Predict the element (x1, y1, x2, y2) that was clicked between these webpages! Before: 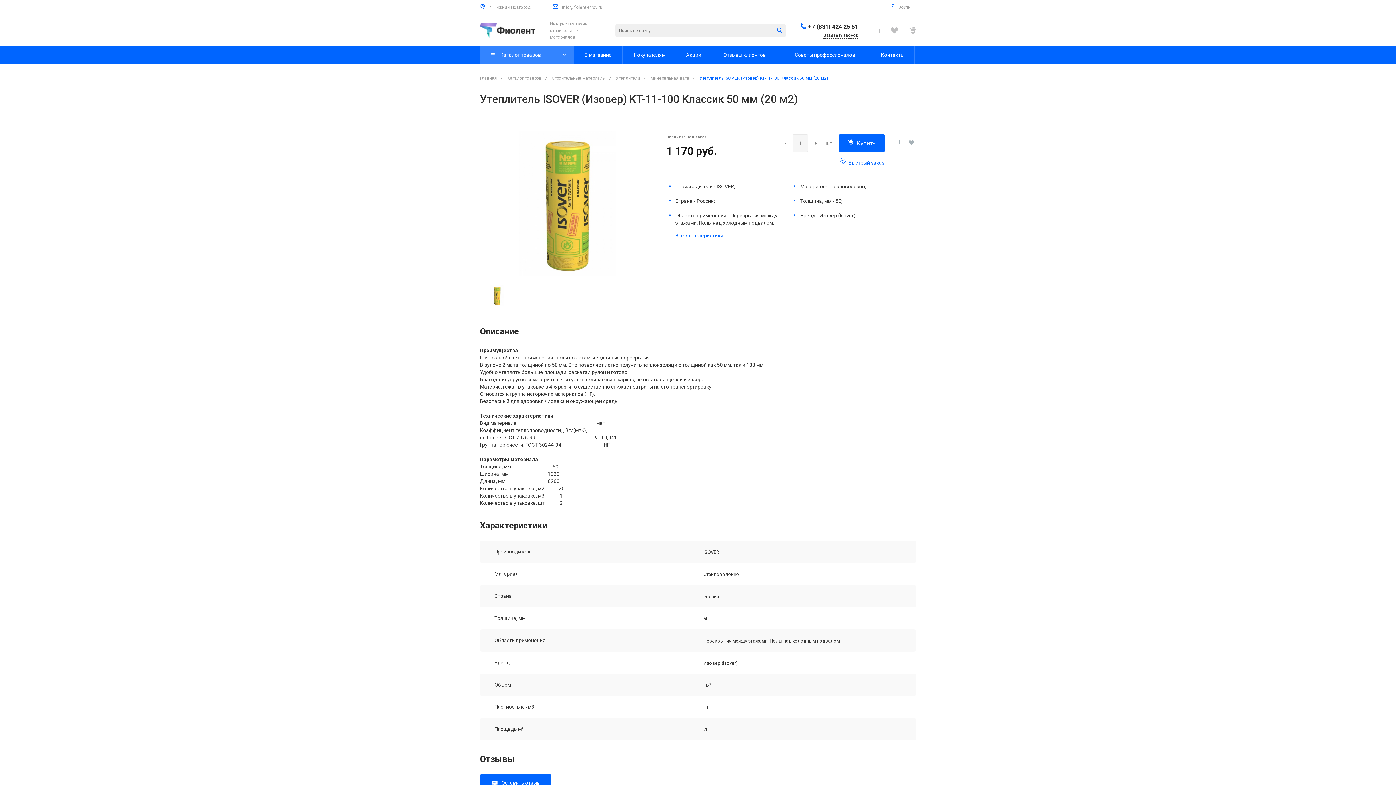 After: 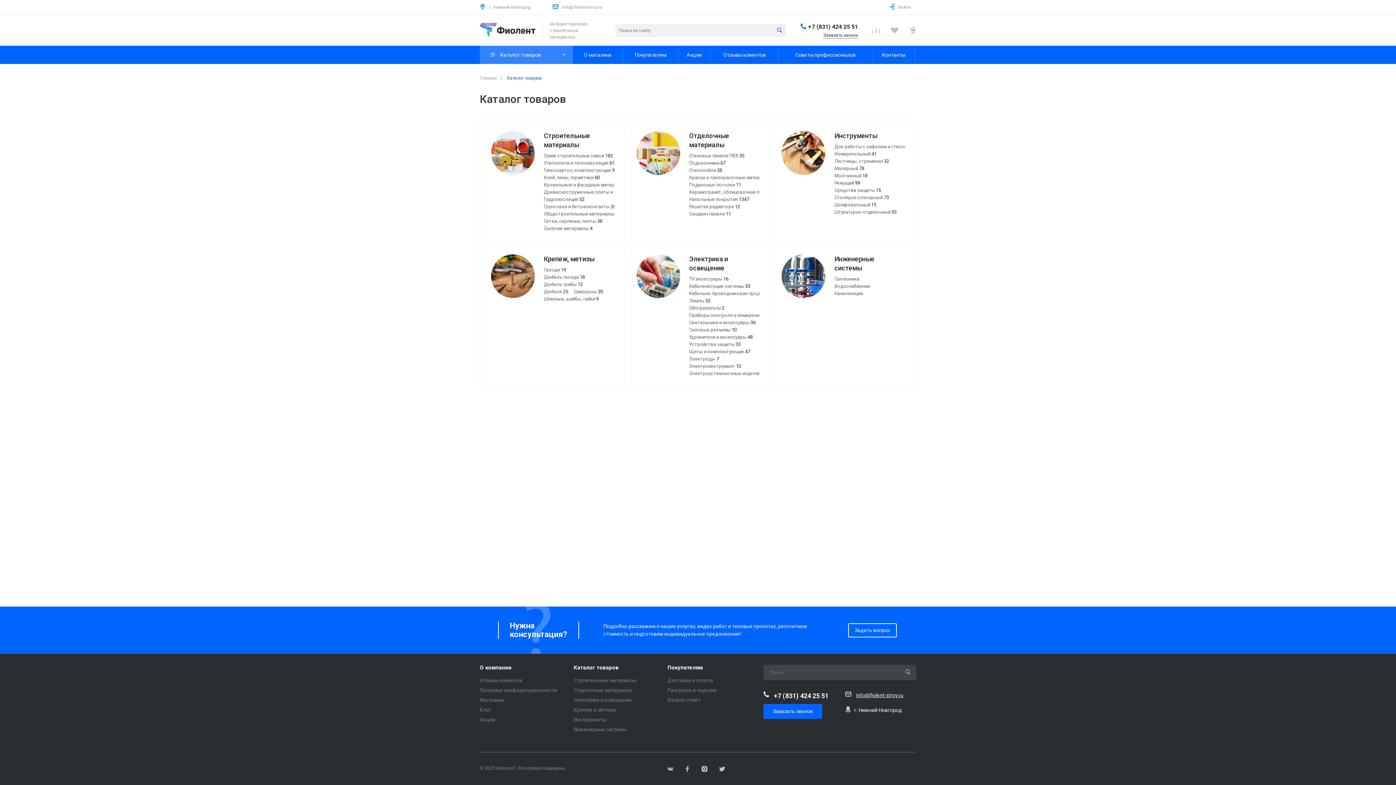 Action: bbox: (480, 45, 573, 64) label:   Каталог товаров